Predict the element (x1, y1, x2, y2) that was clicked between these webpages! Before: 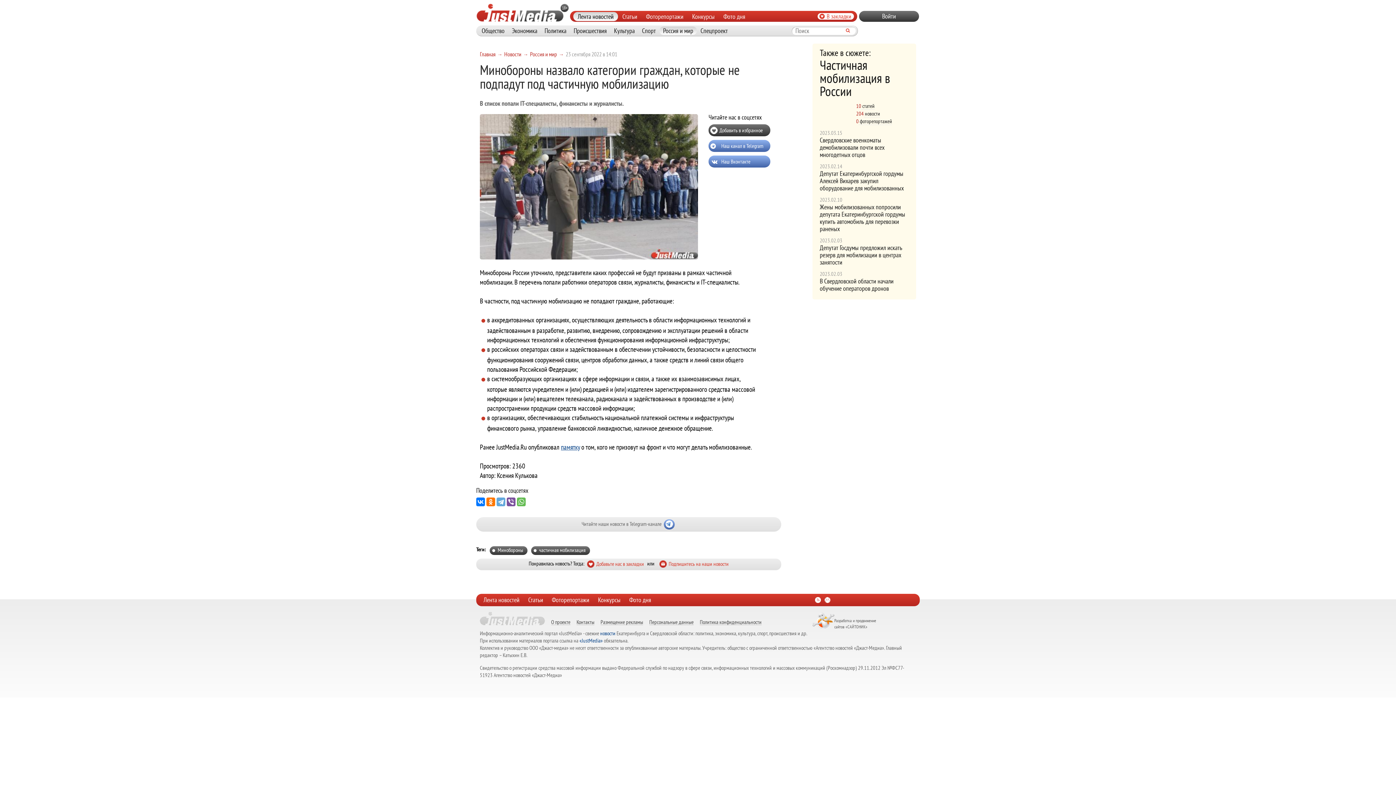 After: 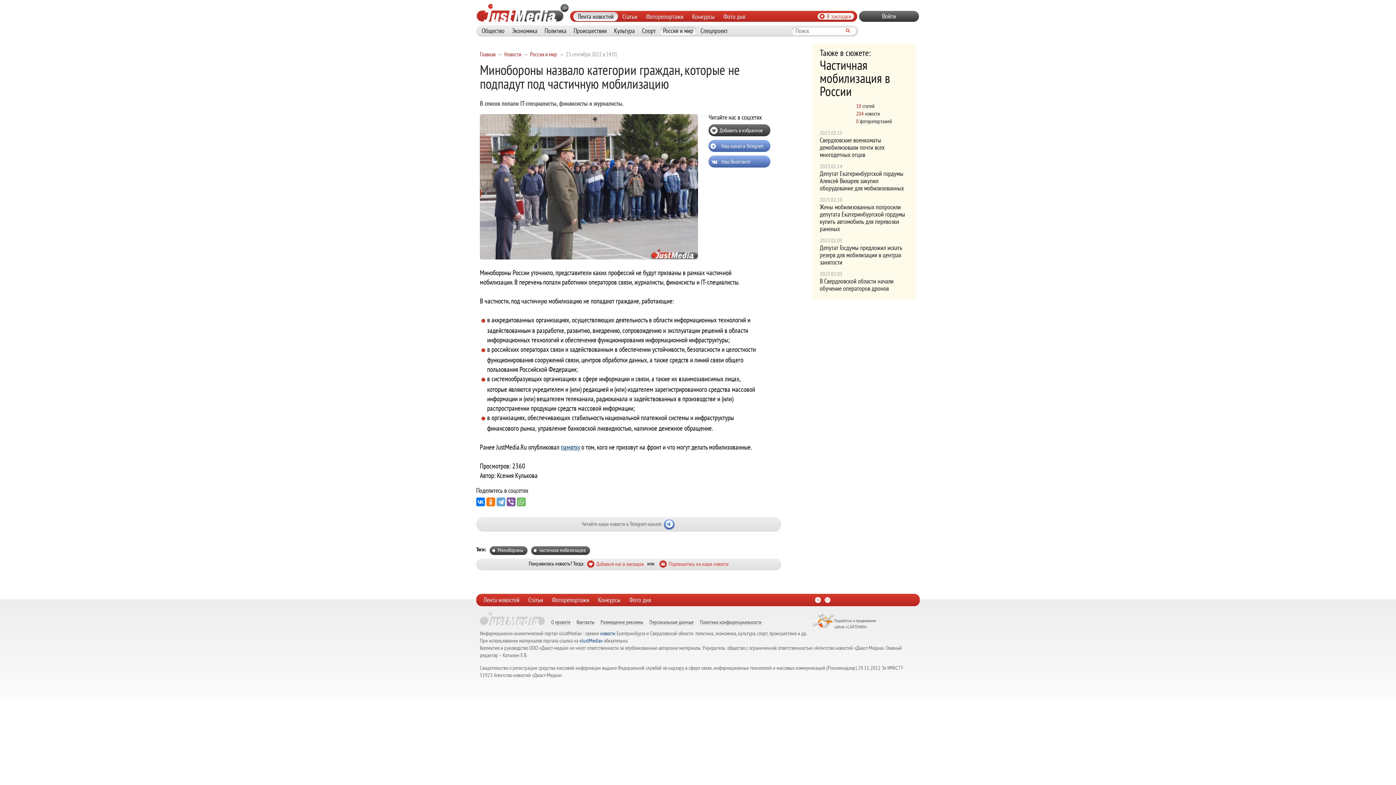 Action: bbox: (476, 517, 781, 532) label: Читайте наши новости в Telegram-канале 